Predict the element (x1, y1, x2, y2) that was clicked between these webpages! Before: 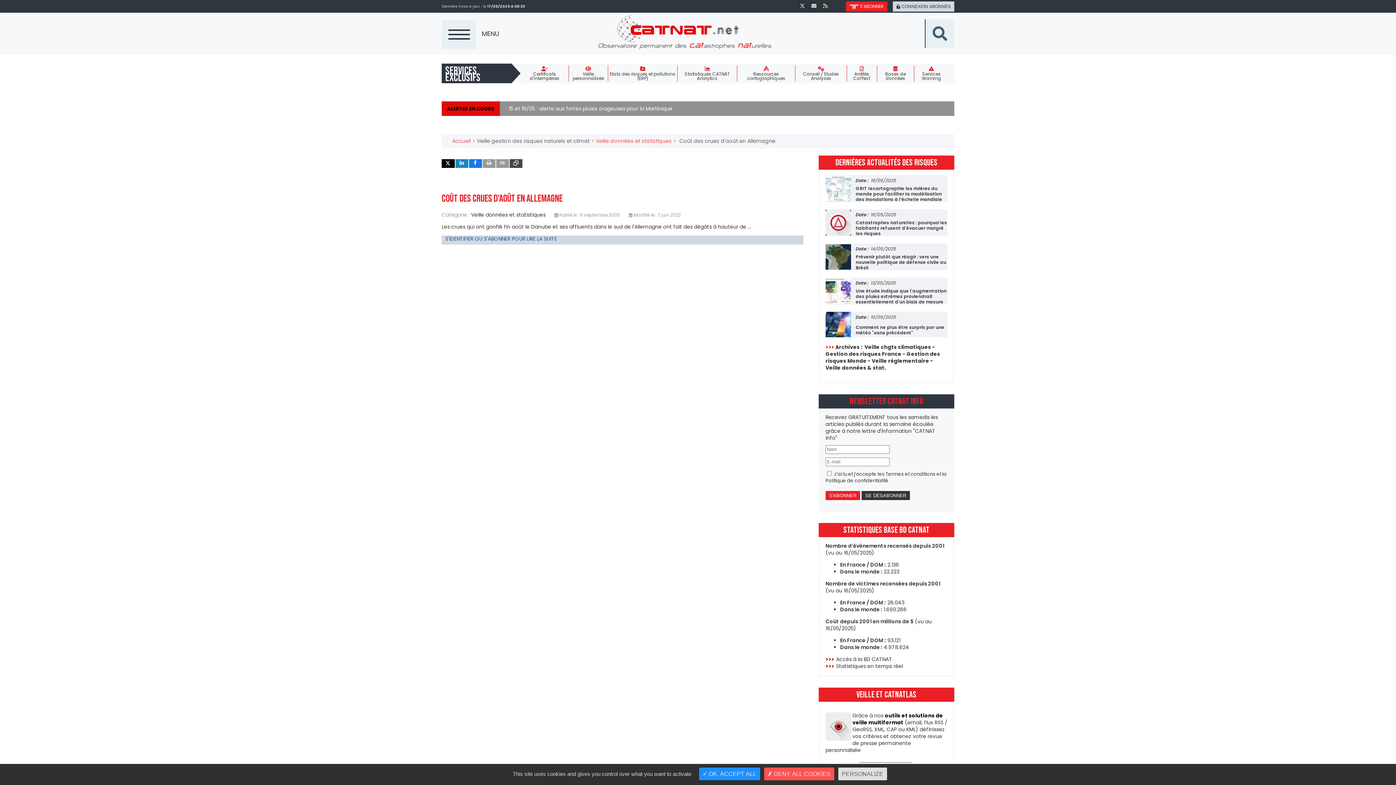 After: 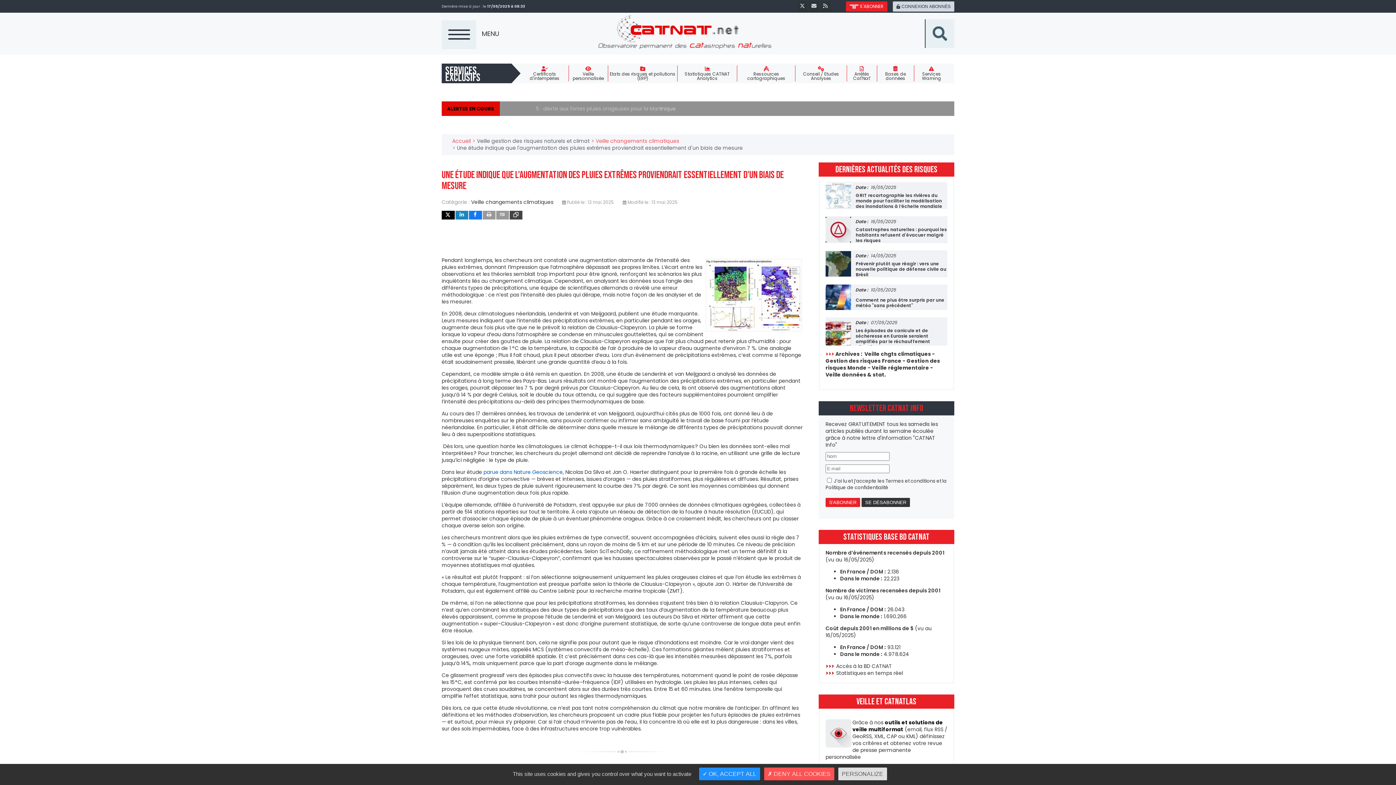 Action: bbox: (825, 277, 851, 304)